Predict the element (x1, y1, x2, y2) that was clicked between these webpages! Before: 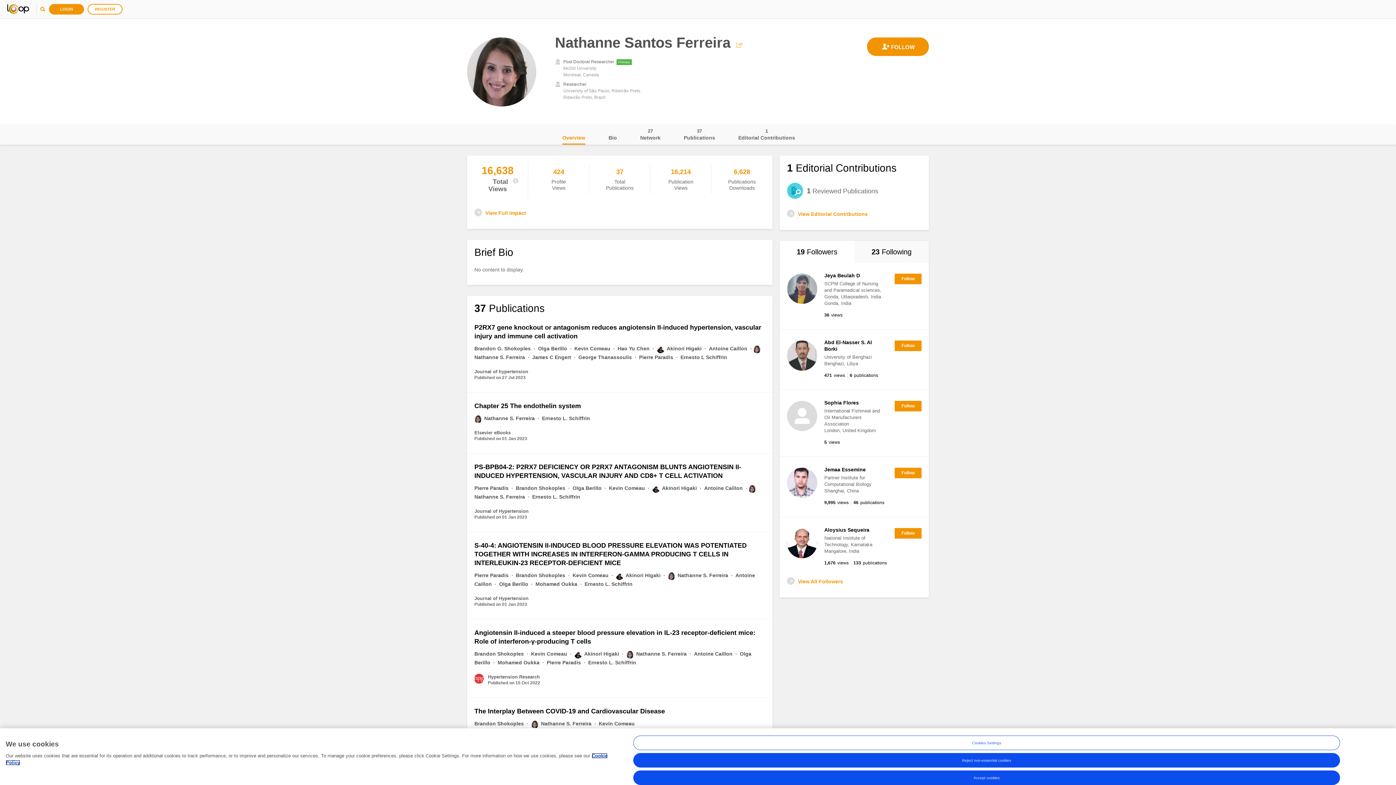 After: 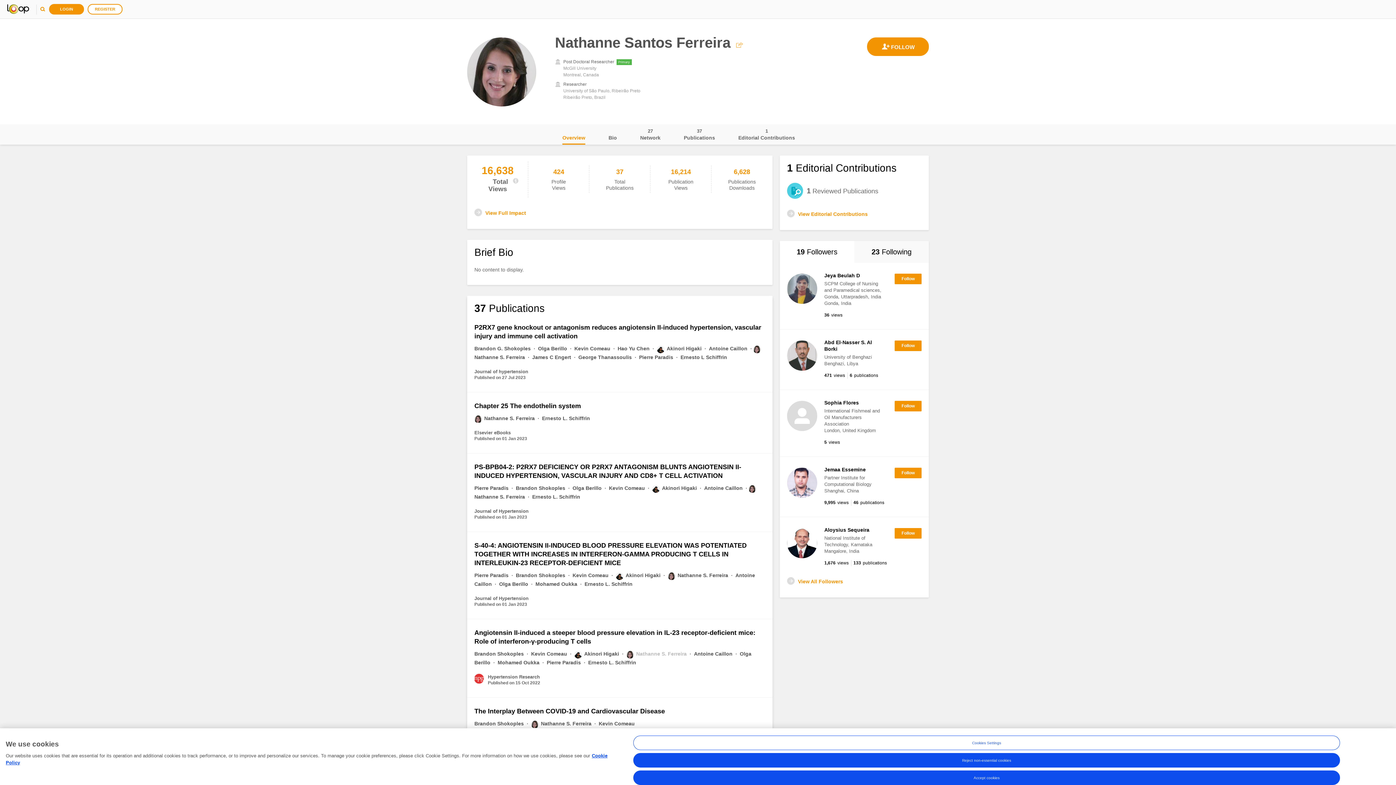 Action: bbox: (626, 651, 688, 657) label: Nathanne S. Ferreira 